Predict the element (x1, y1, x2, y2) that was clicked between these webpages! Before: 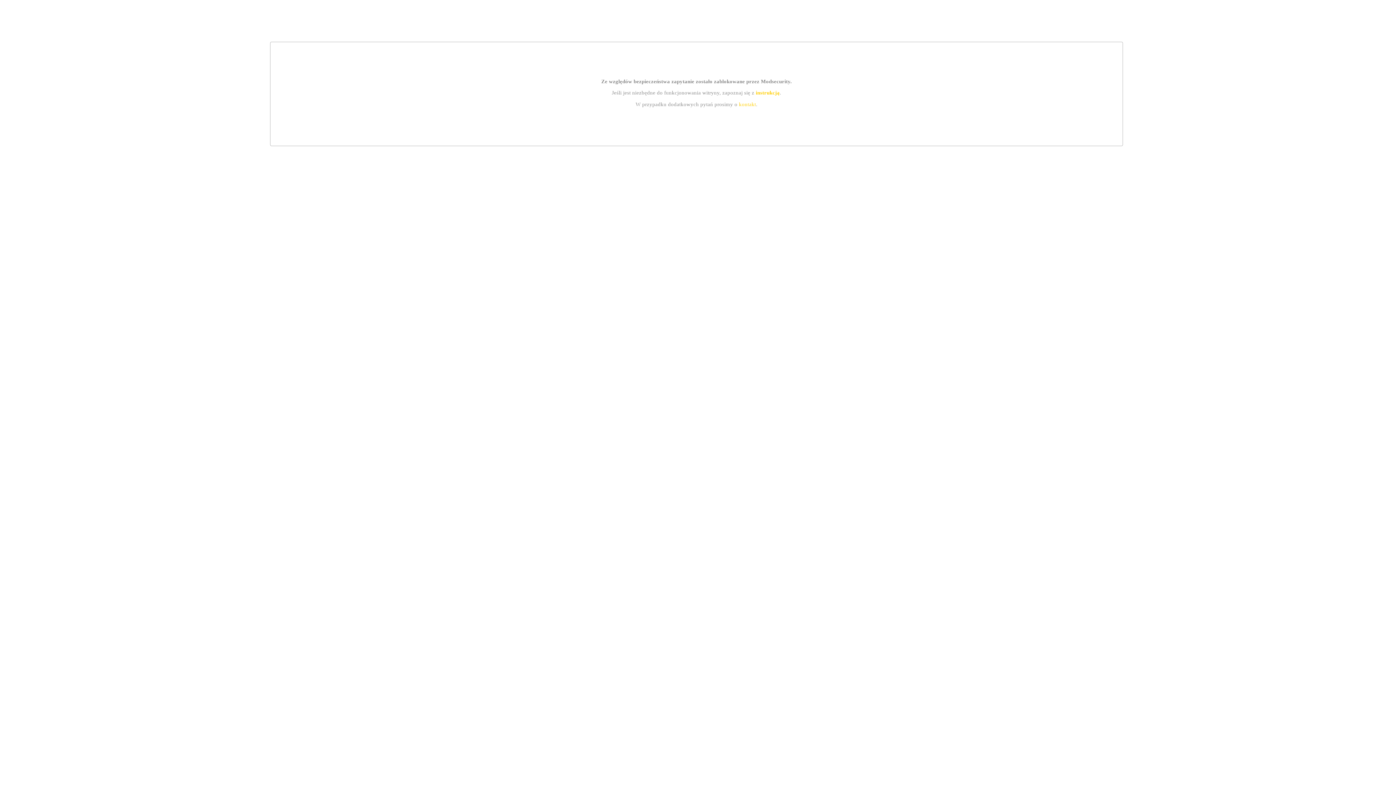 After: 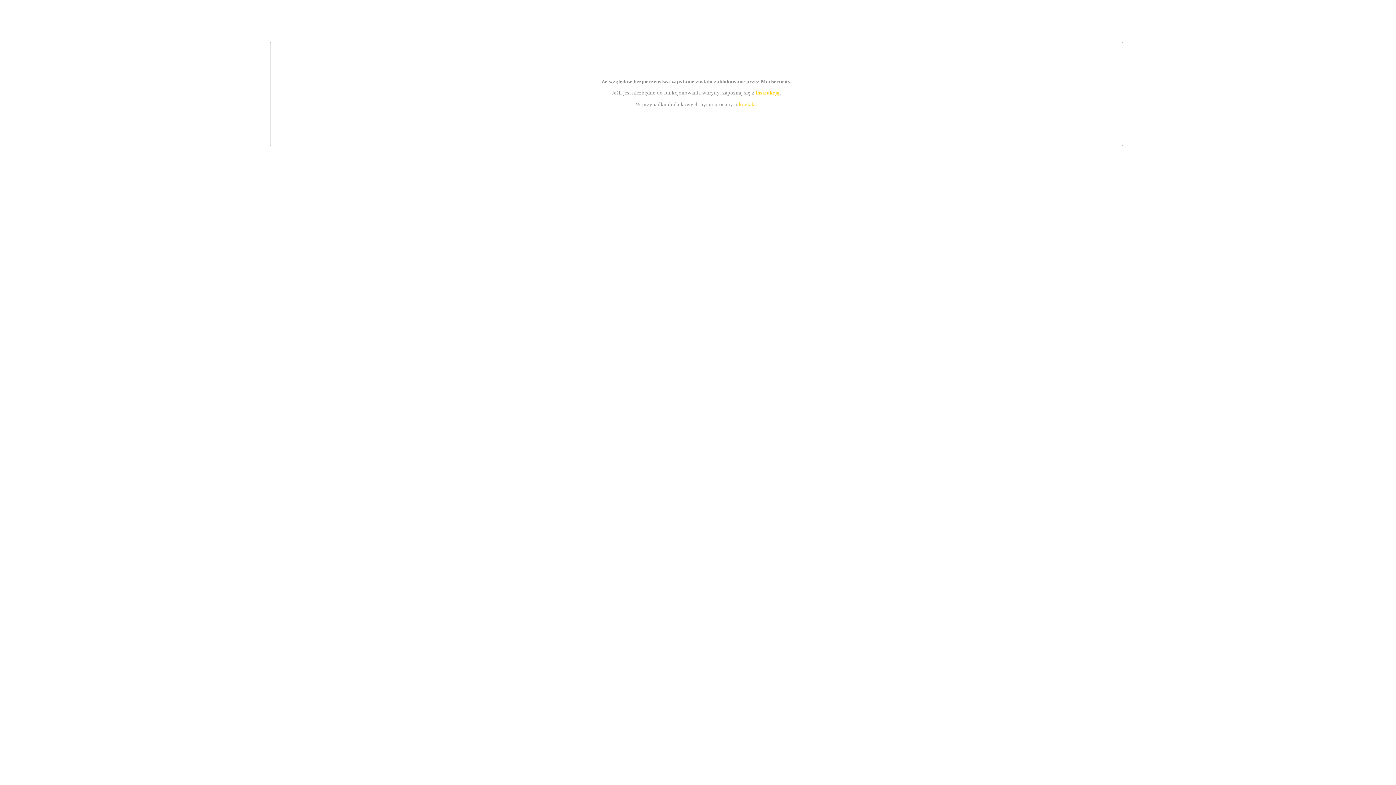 Action: label: kontakt bbox: (739, 101, 756, 107)